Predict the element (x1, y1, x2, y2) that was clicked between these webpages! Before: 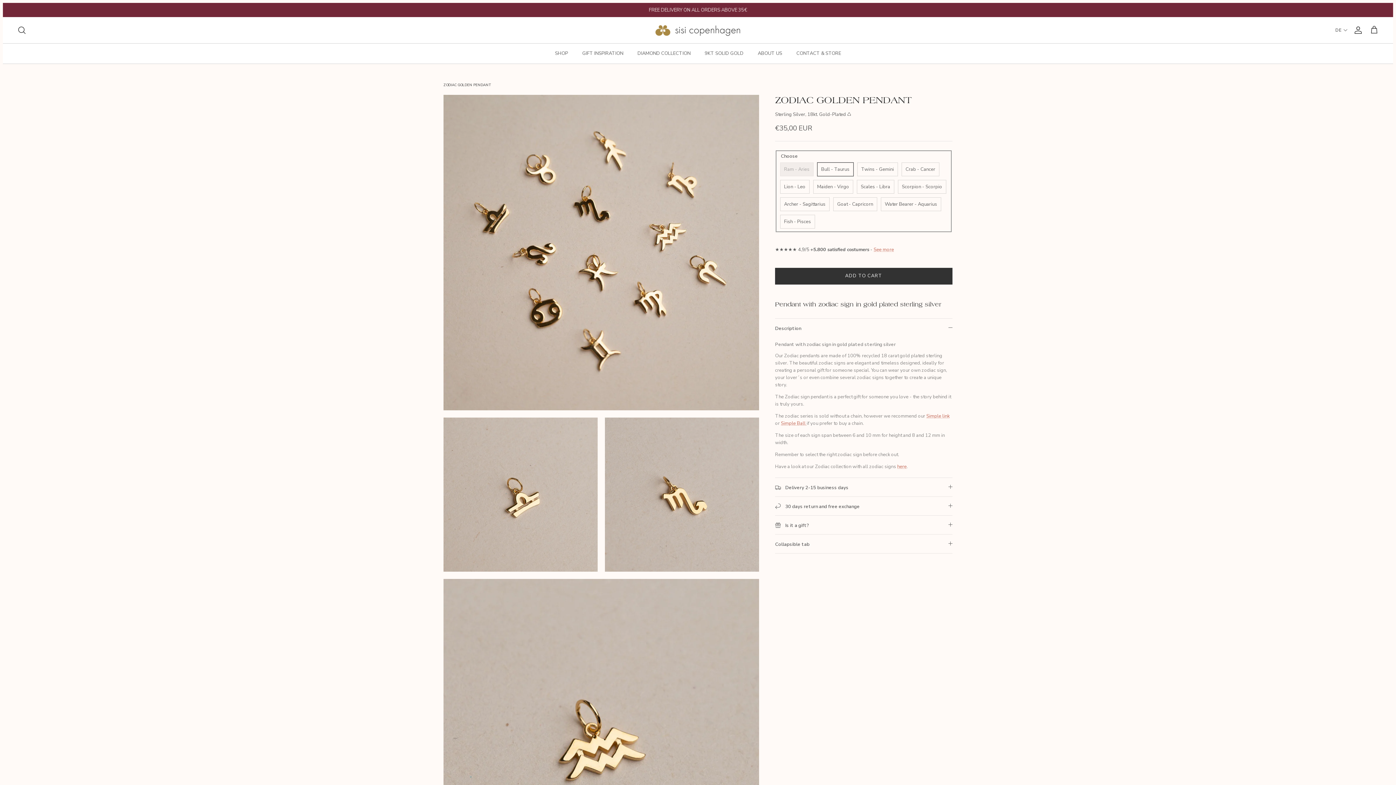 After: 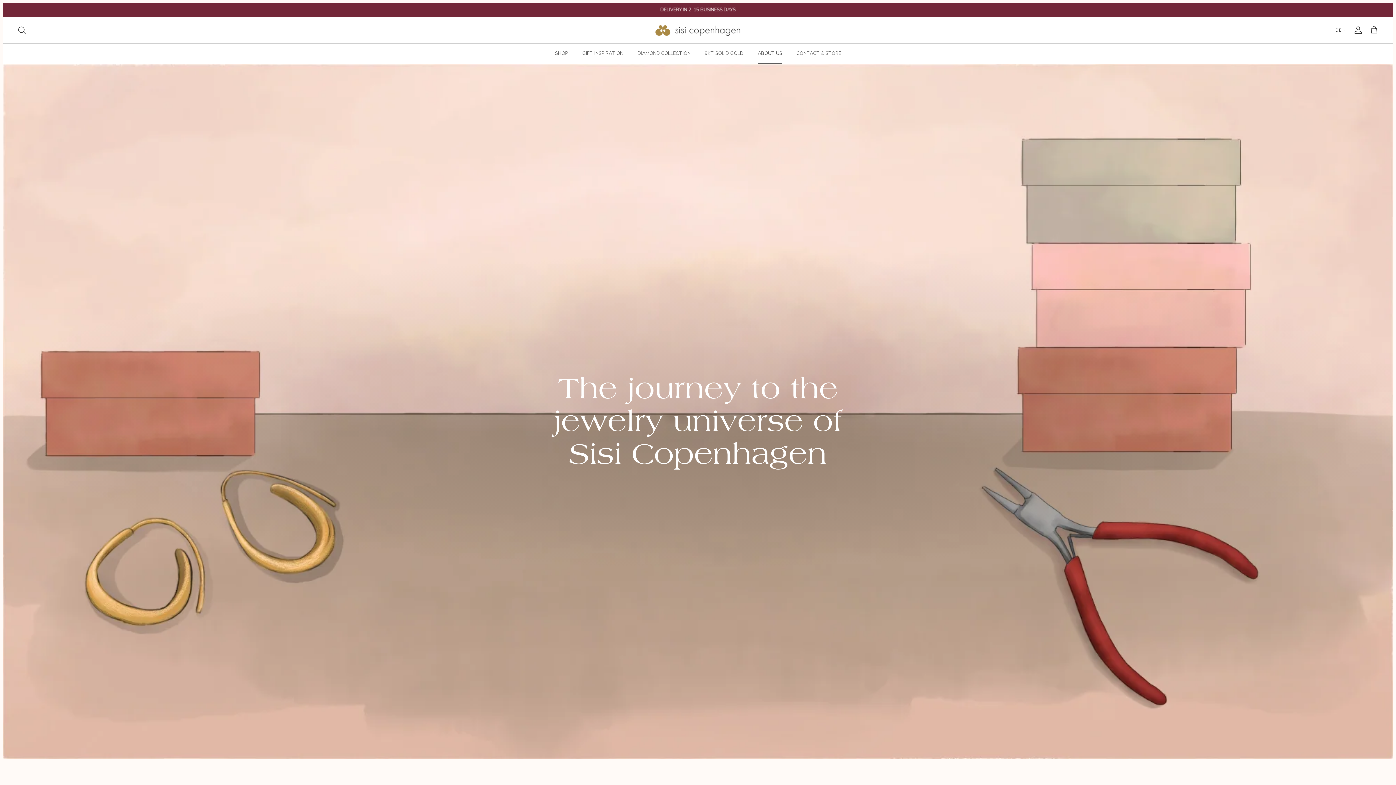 Action: label: ABOUT US bbox: (751, 43, 788, 63)